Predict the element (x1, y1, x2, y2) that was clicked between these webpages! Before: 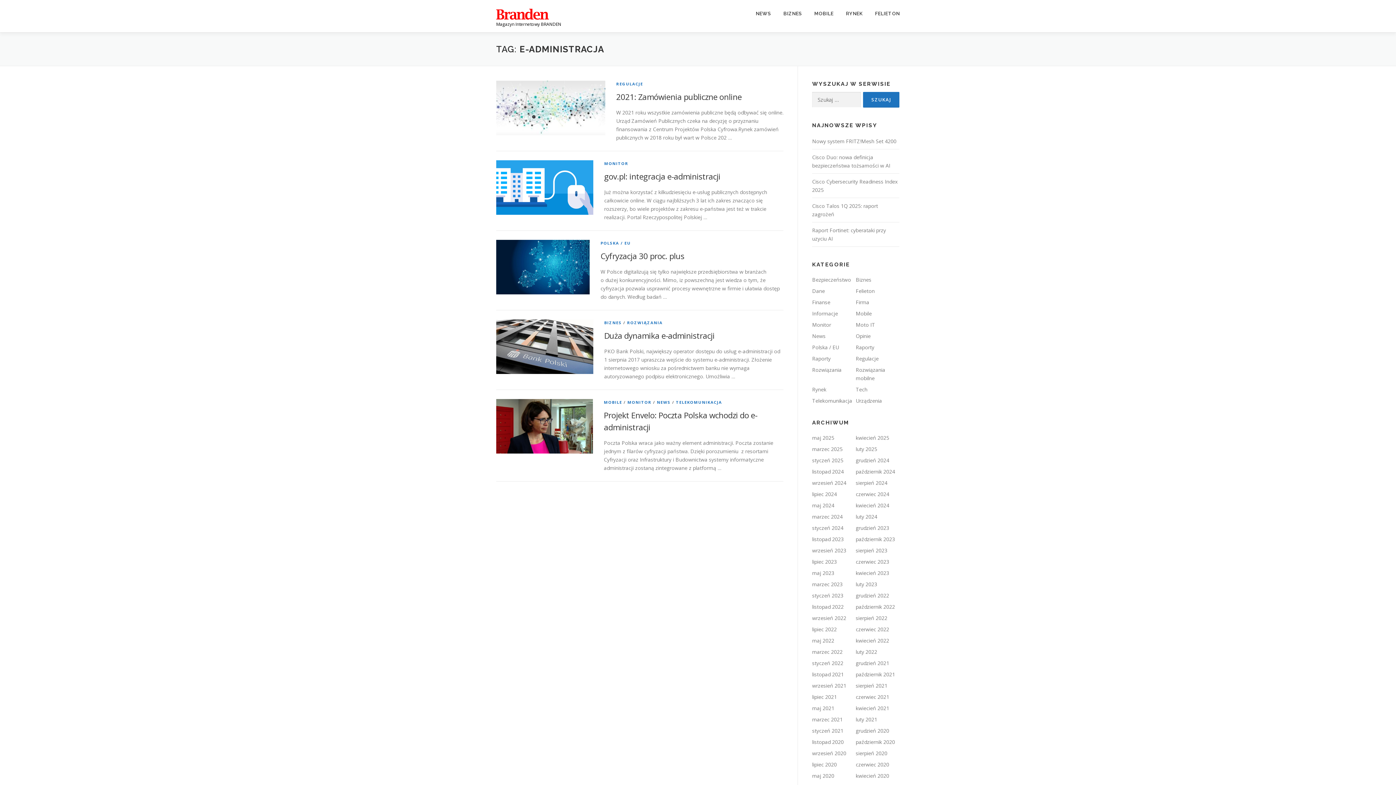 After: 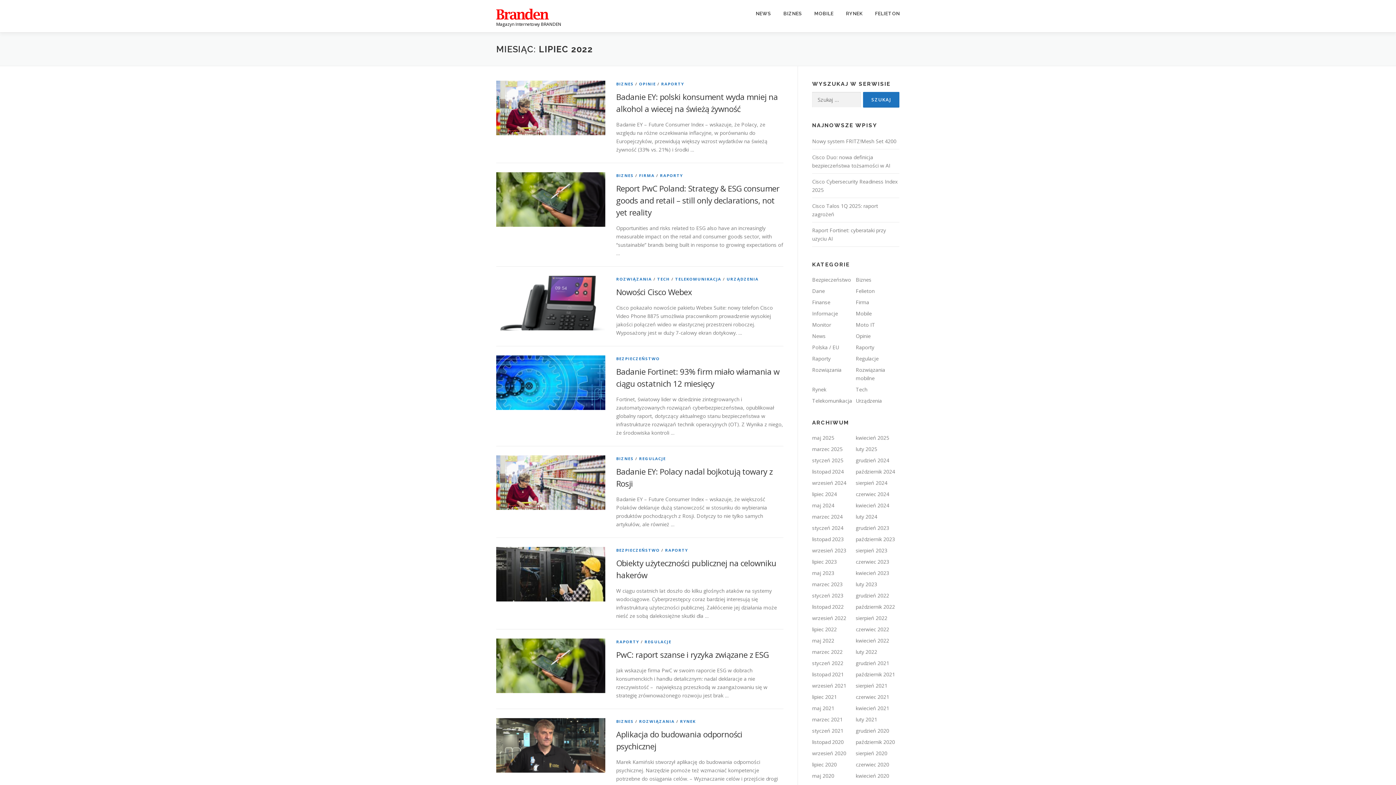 Action: label: lipiec 2022 bbox: (812, 626, 837, 633)